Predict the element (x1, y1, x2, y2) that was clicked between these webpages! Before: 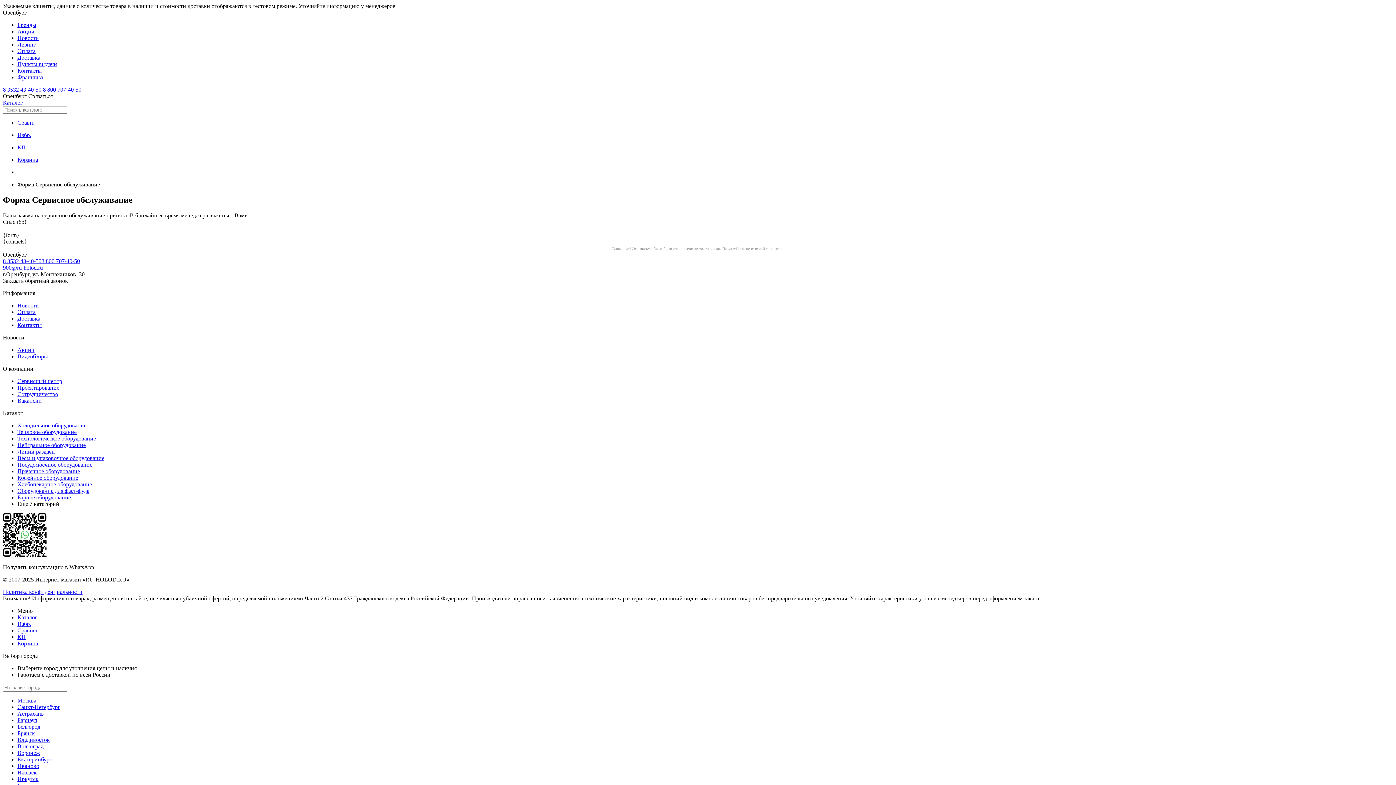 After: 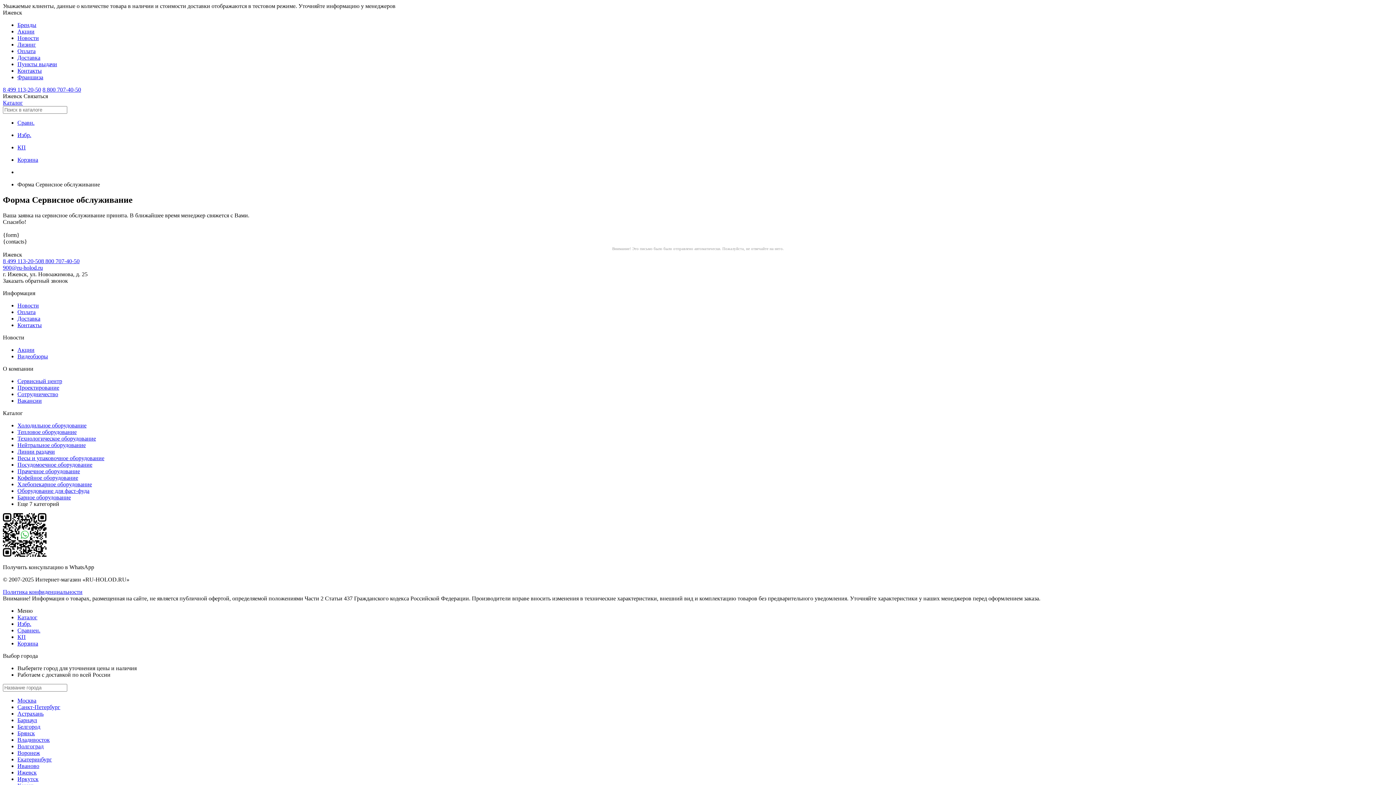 Action: label: Ижевск bbox: (17, 769, 36, 775)